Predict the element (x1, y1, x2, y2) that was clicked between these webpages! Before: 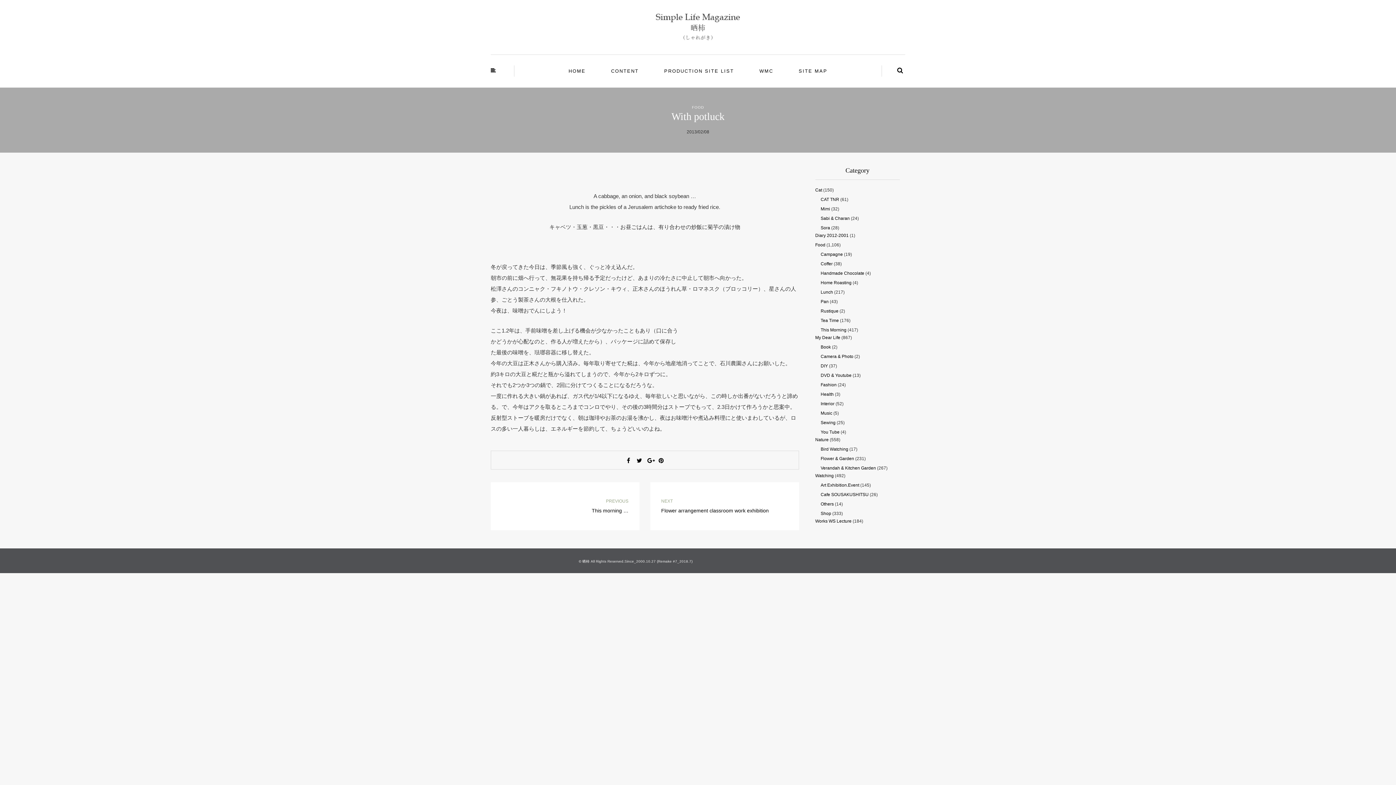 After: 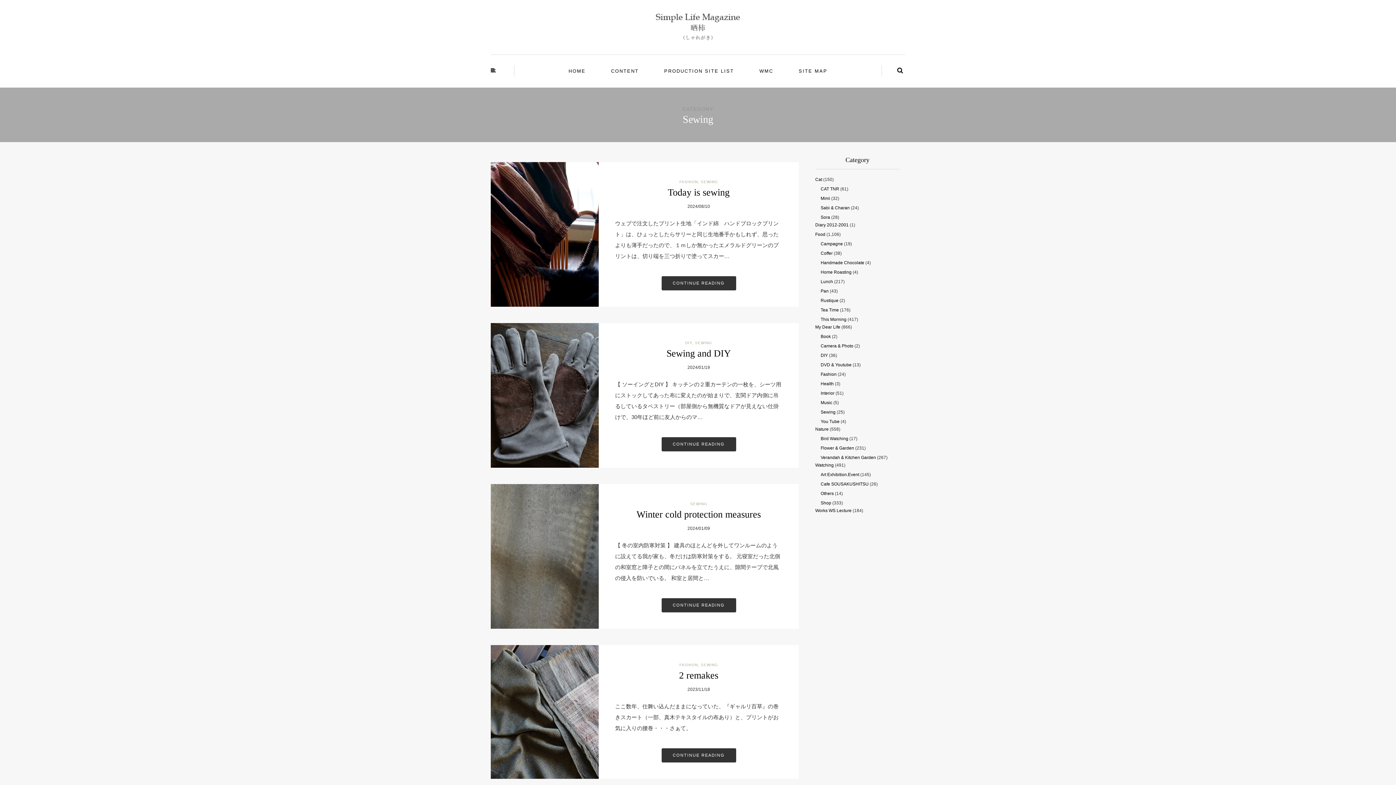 Action: bbox: (820, 420, 835, 425) label: Sewing